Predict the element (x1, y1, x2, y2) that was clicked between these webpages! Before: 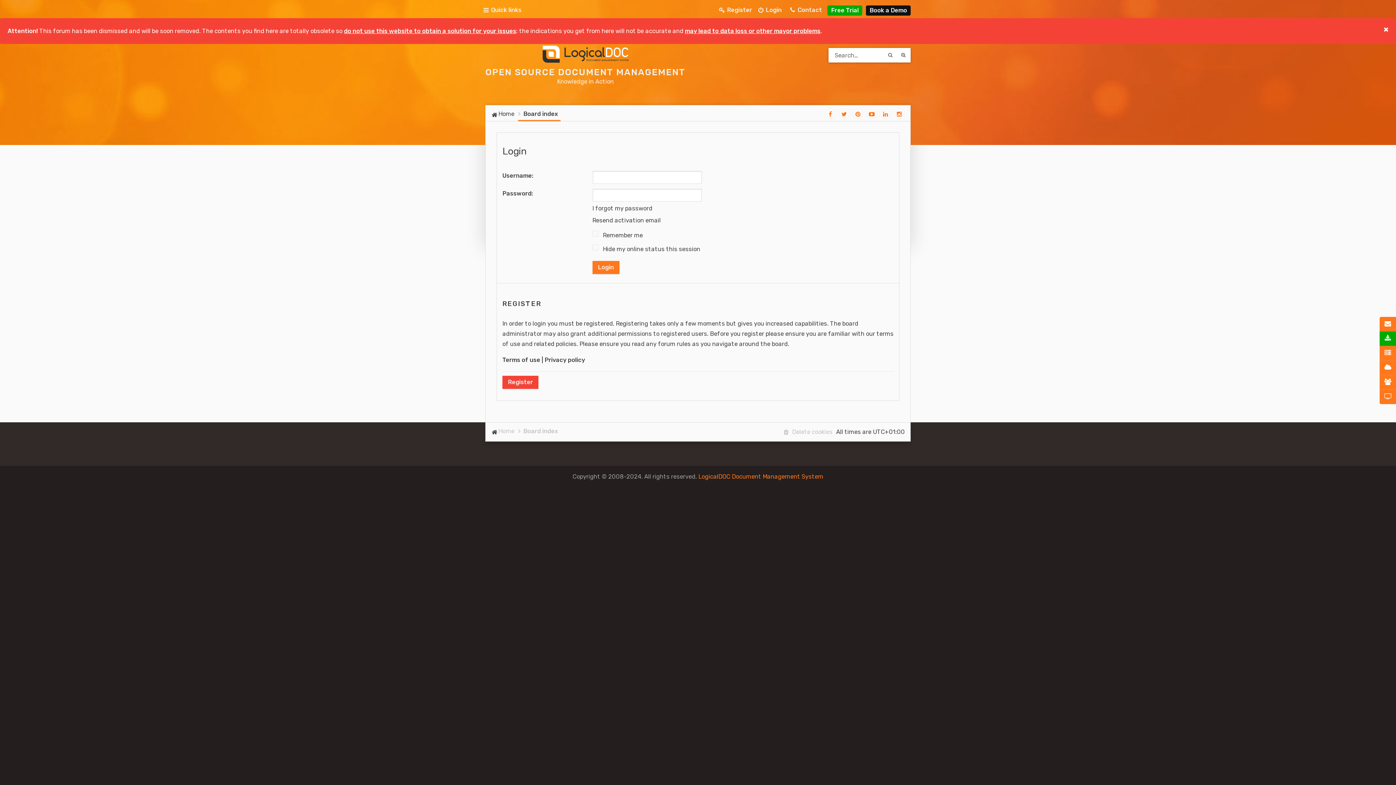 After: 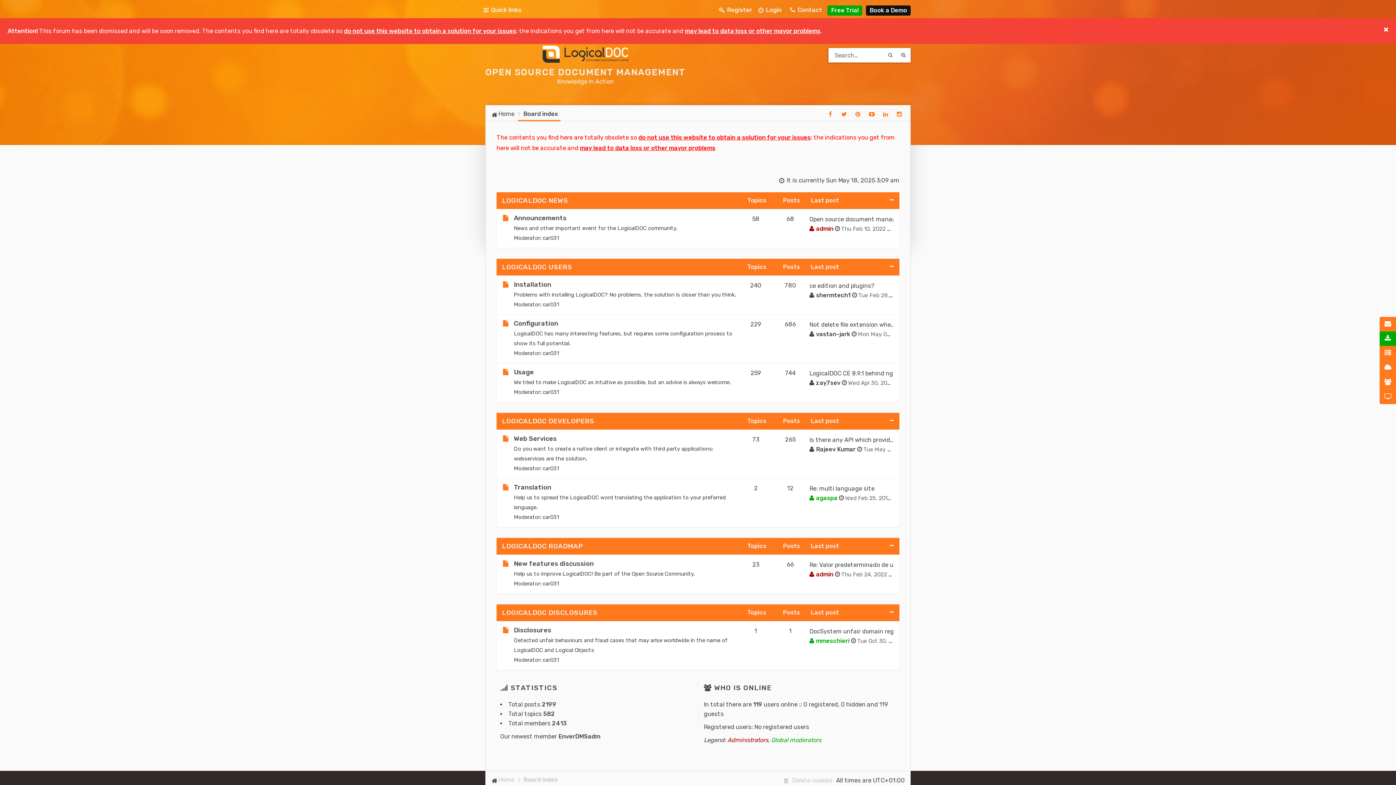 Action: label: OPEN SOURCE DOCUMENT MANAGEMENT

Knowledge in Action bbox: (485, 39, 685, 90)